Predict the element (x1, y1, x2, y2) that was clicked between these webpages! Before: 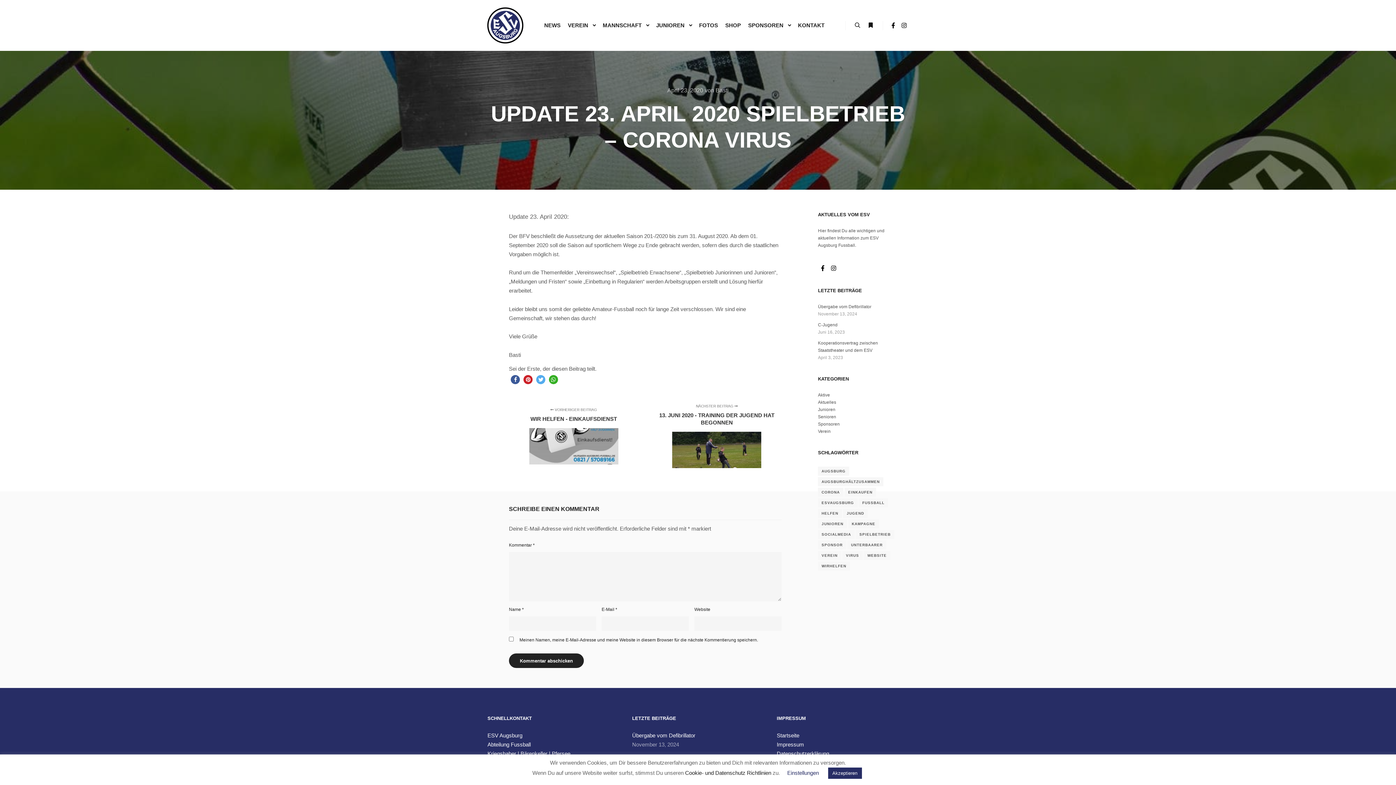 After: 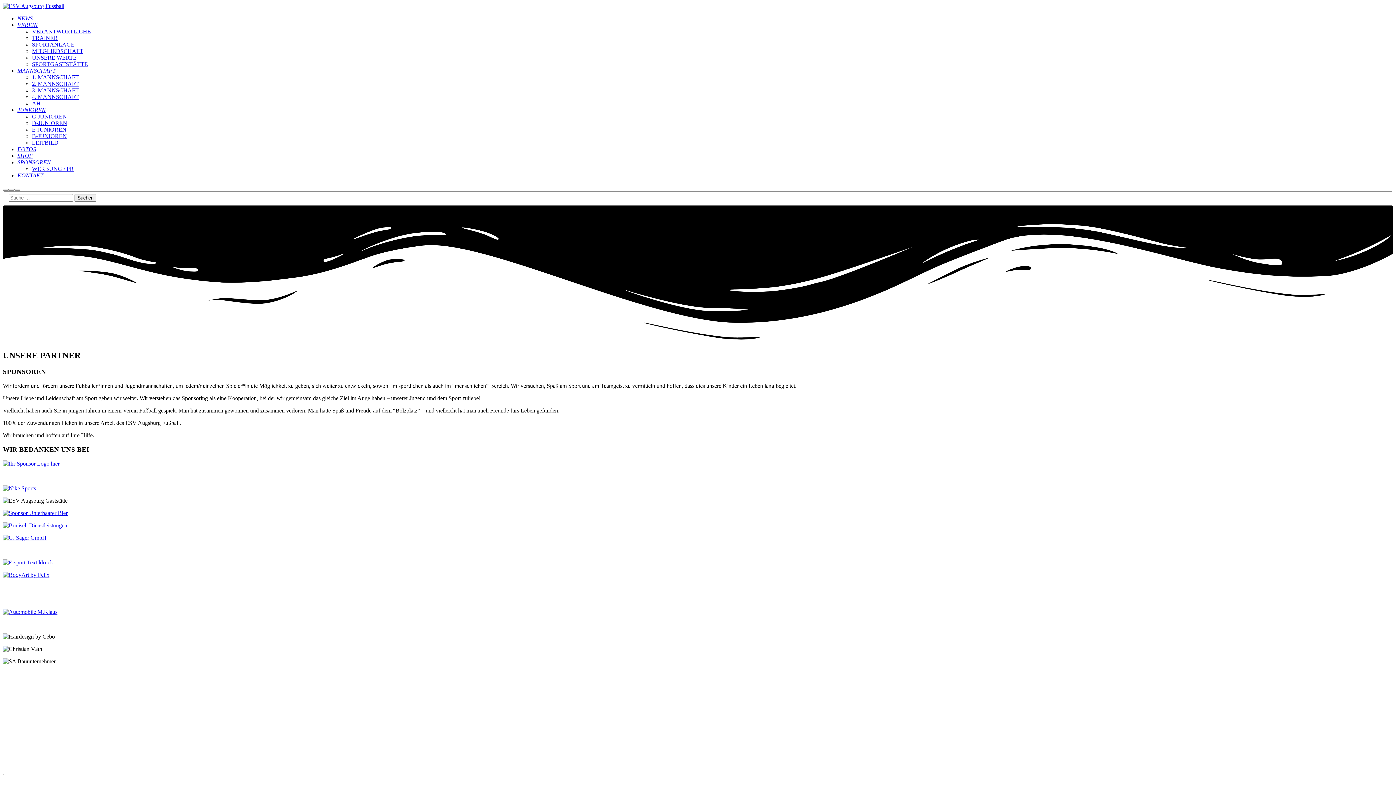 Action: label: SPONSOREN bbox: (744, 0, 785, 50)